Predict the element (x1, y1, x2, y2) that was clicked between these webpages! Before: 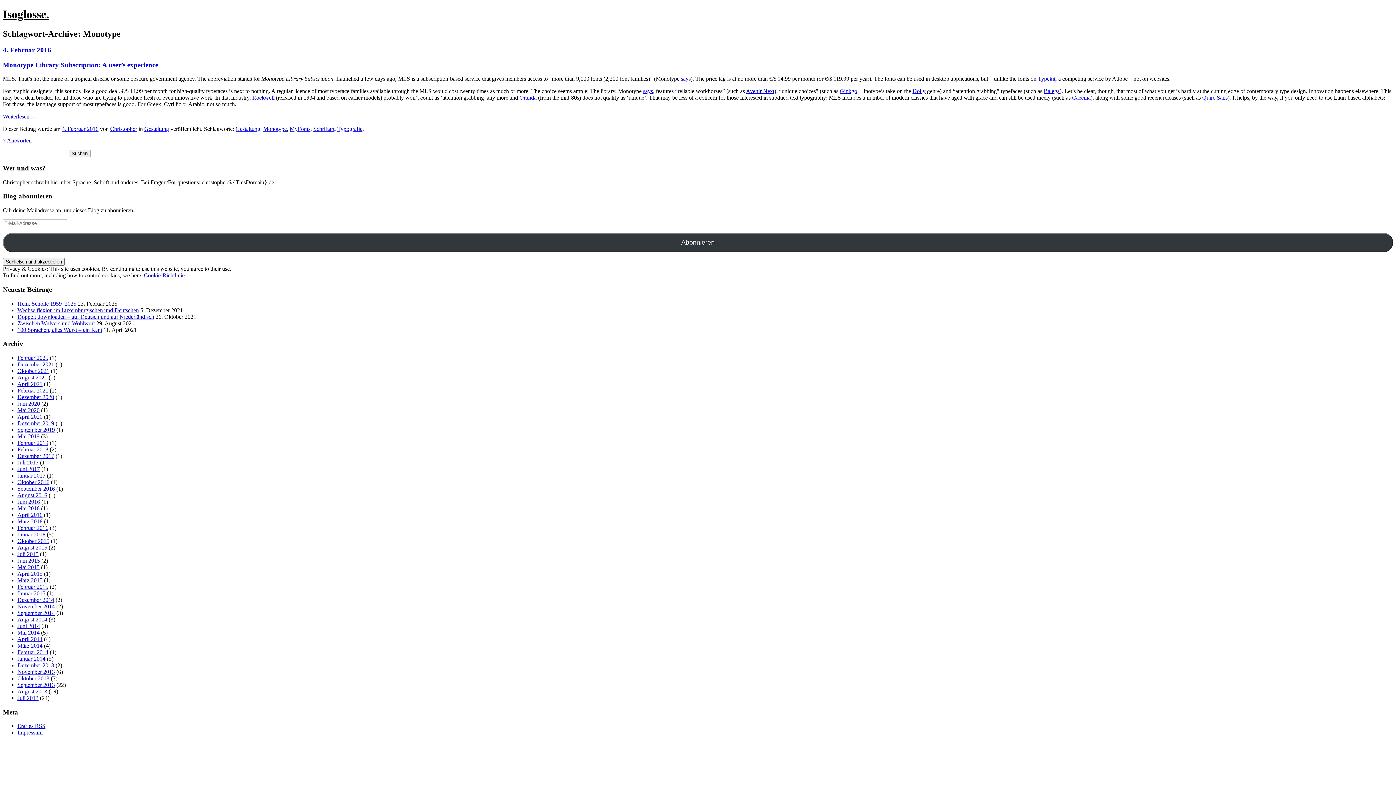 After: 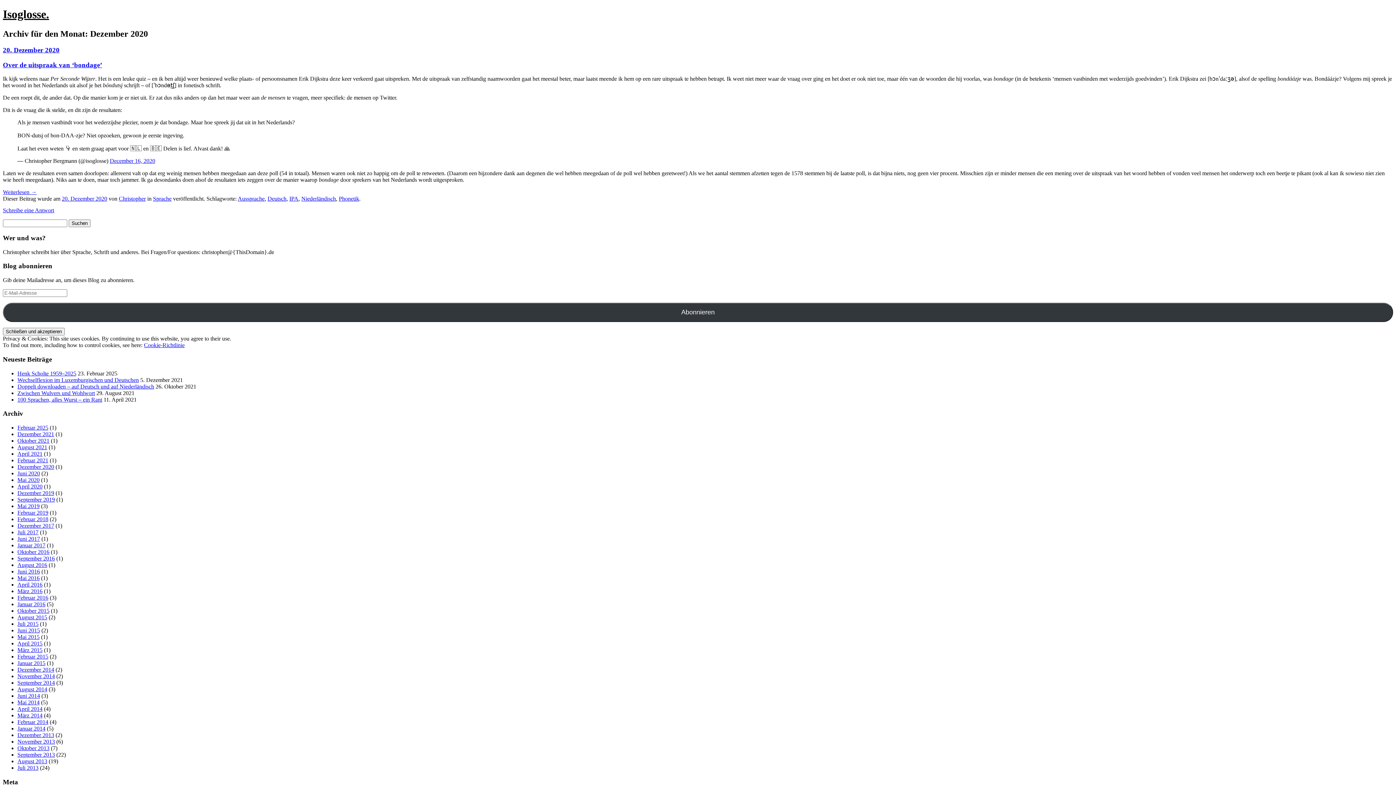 Action: bbox: (17, 394, 54, 400) label: Dezember 2020